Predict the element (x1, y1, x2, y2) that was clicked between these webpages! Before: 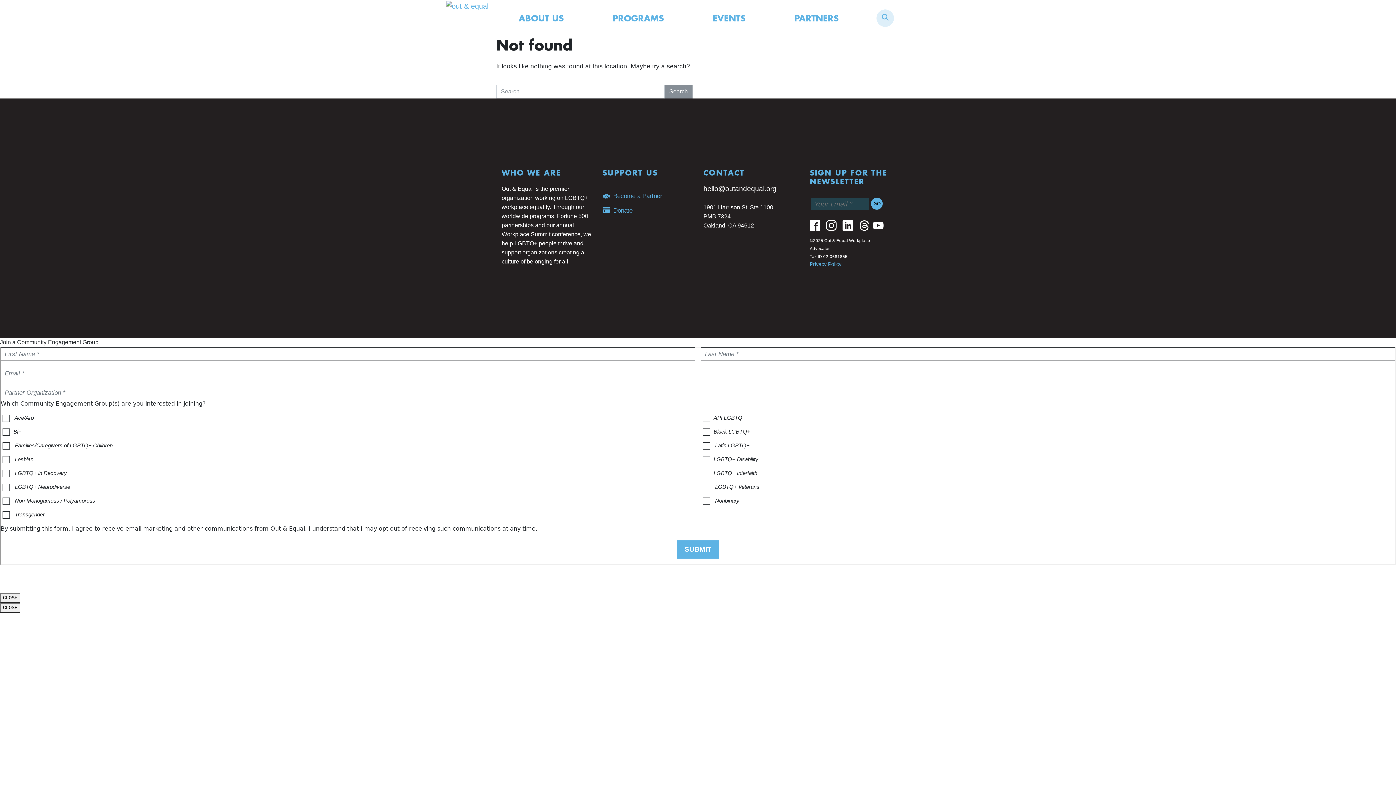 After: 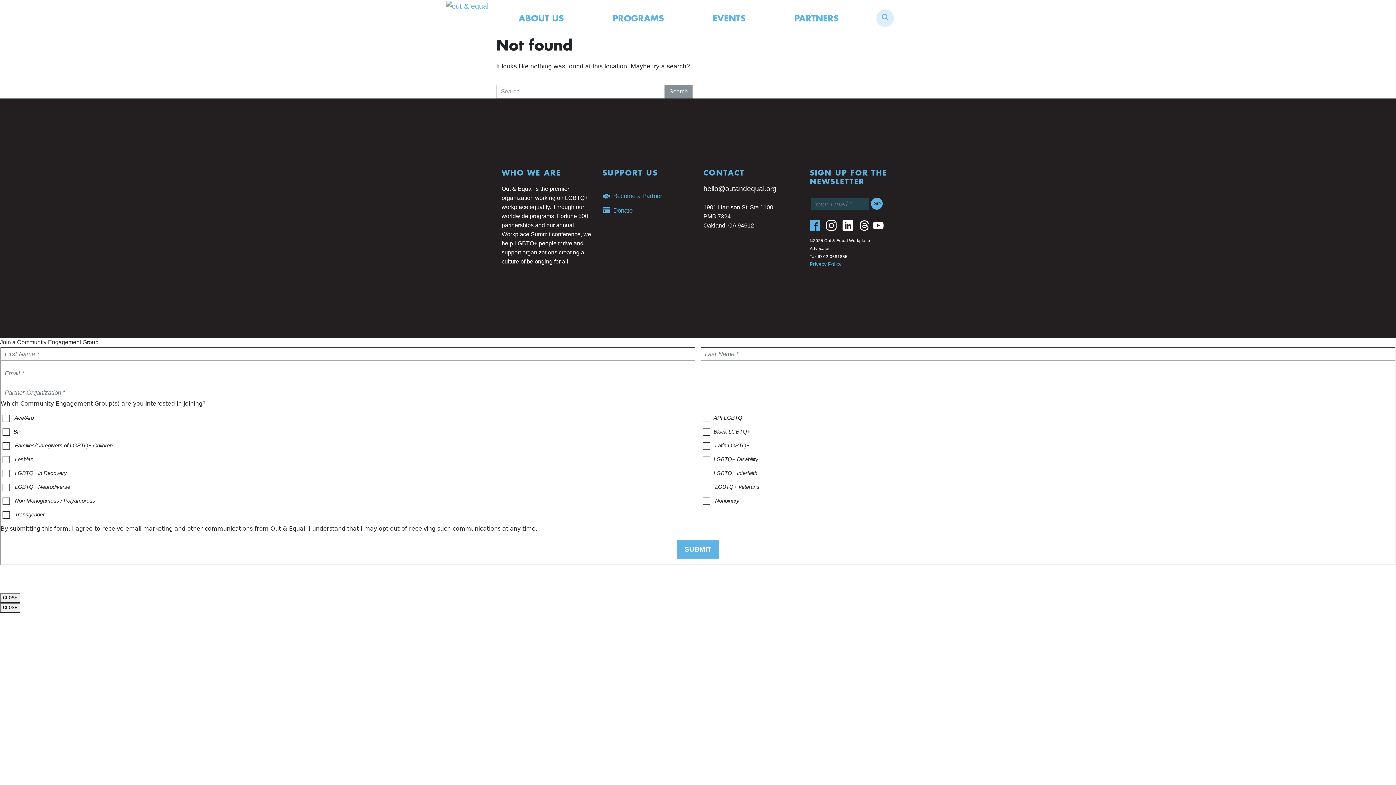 Action: bbox: (810, 220, 825, 230) label: Facebook